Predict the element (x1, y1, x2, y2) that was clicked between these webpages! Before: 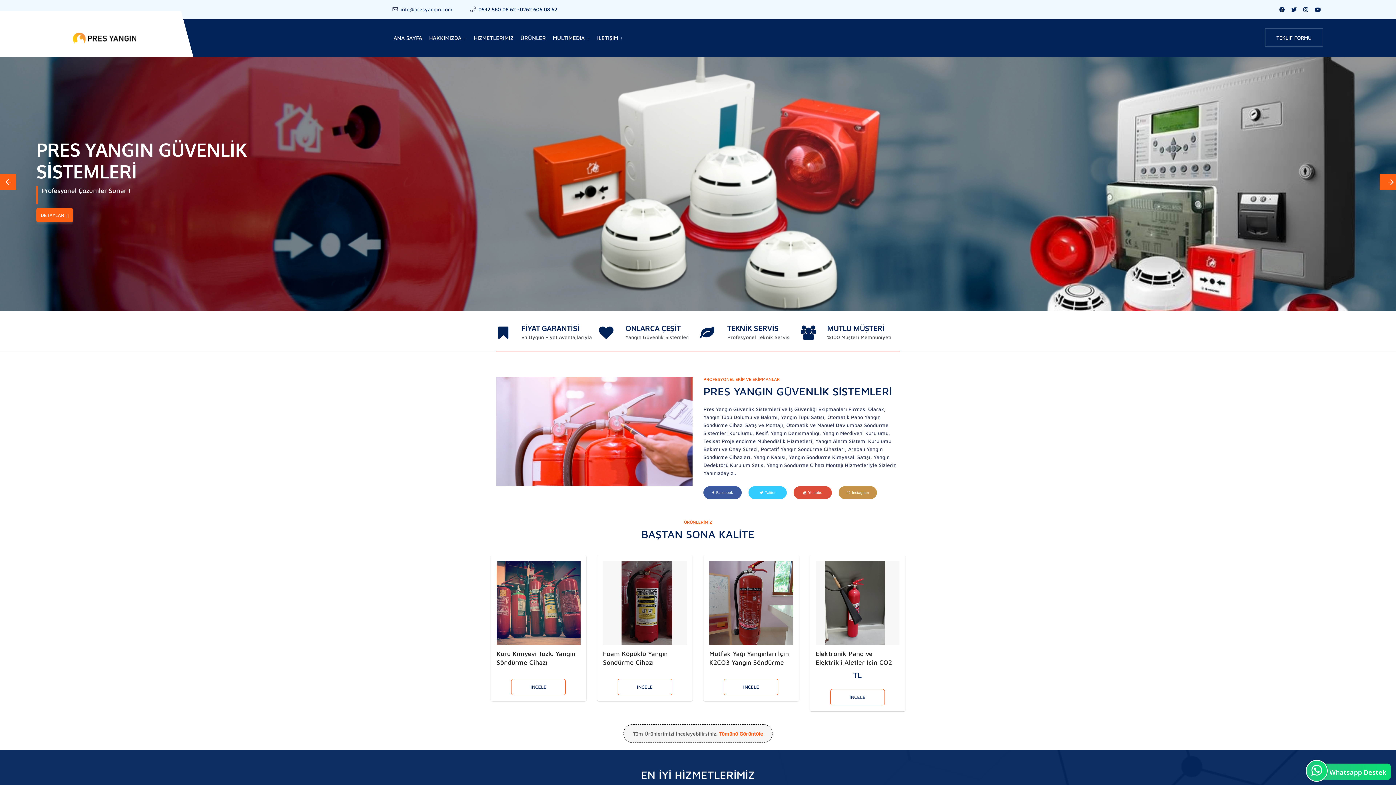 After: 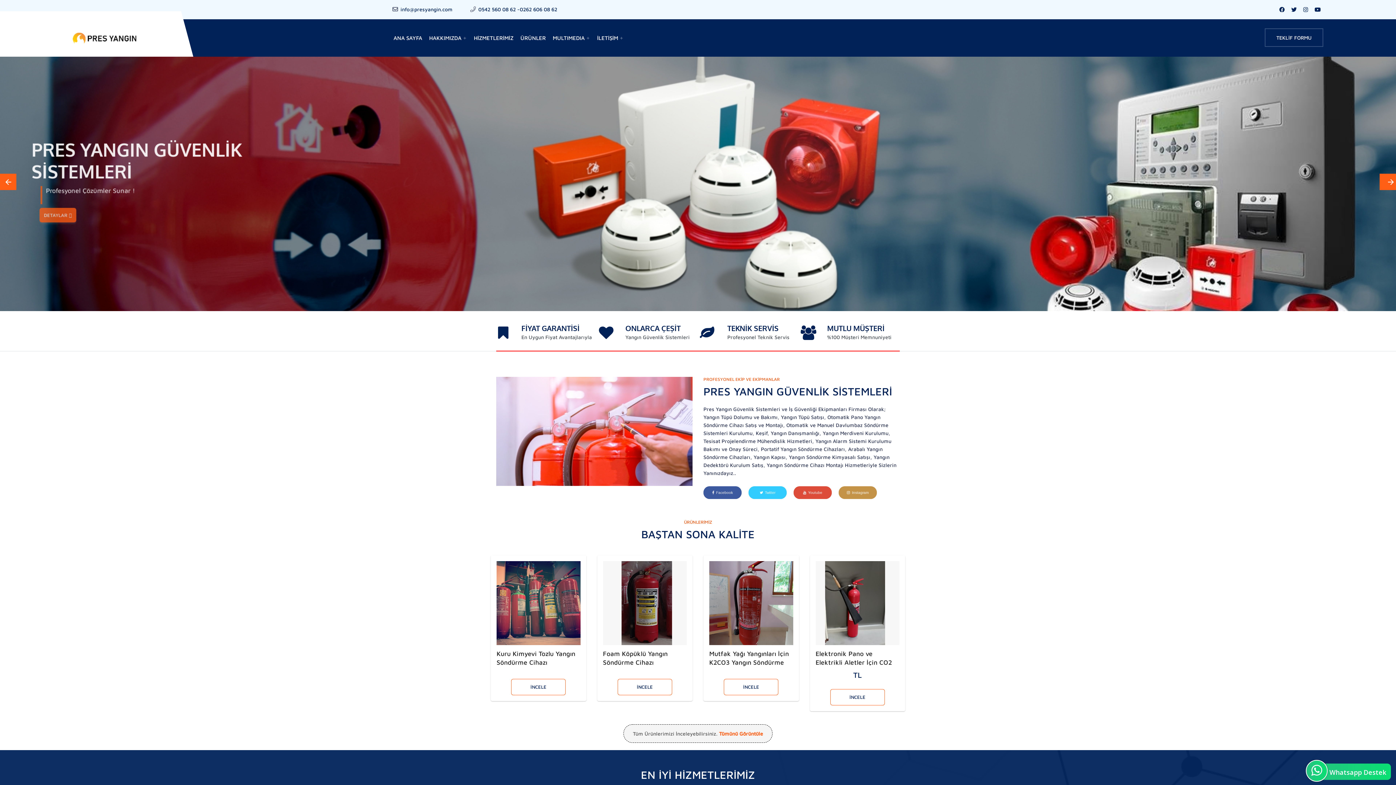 Action: bbox: (400, 6, 452, 12) label: info@presyangin.com